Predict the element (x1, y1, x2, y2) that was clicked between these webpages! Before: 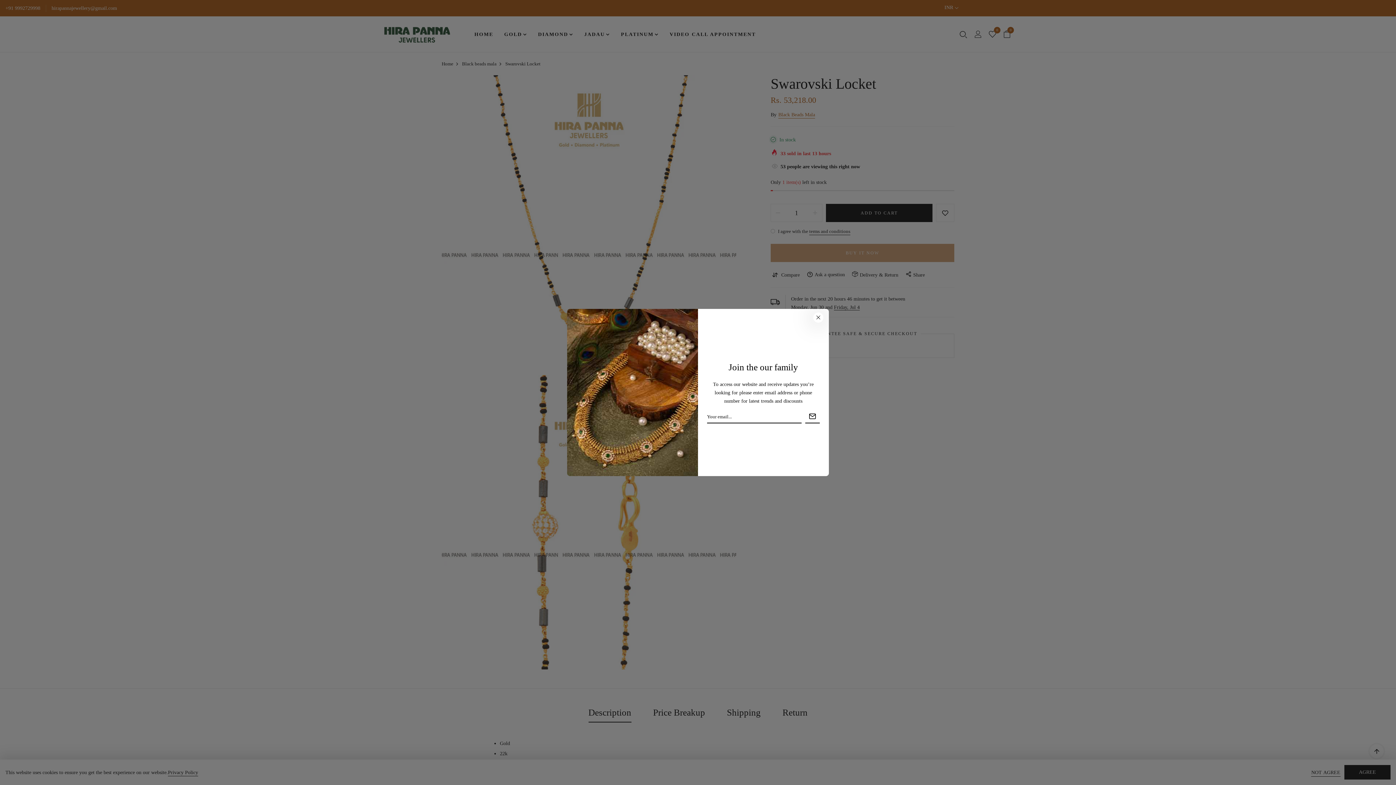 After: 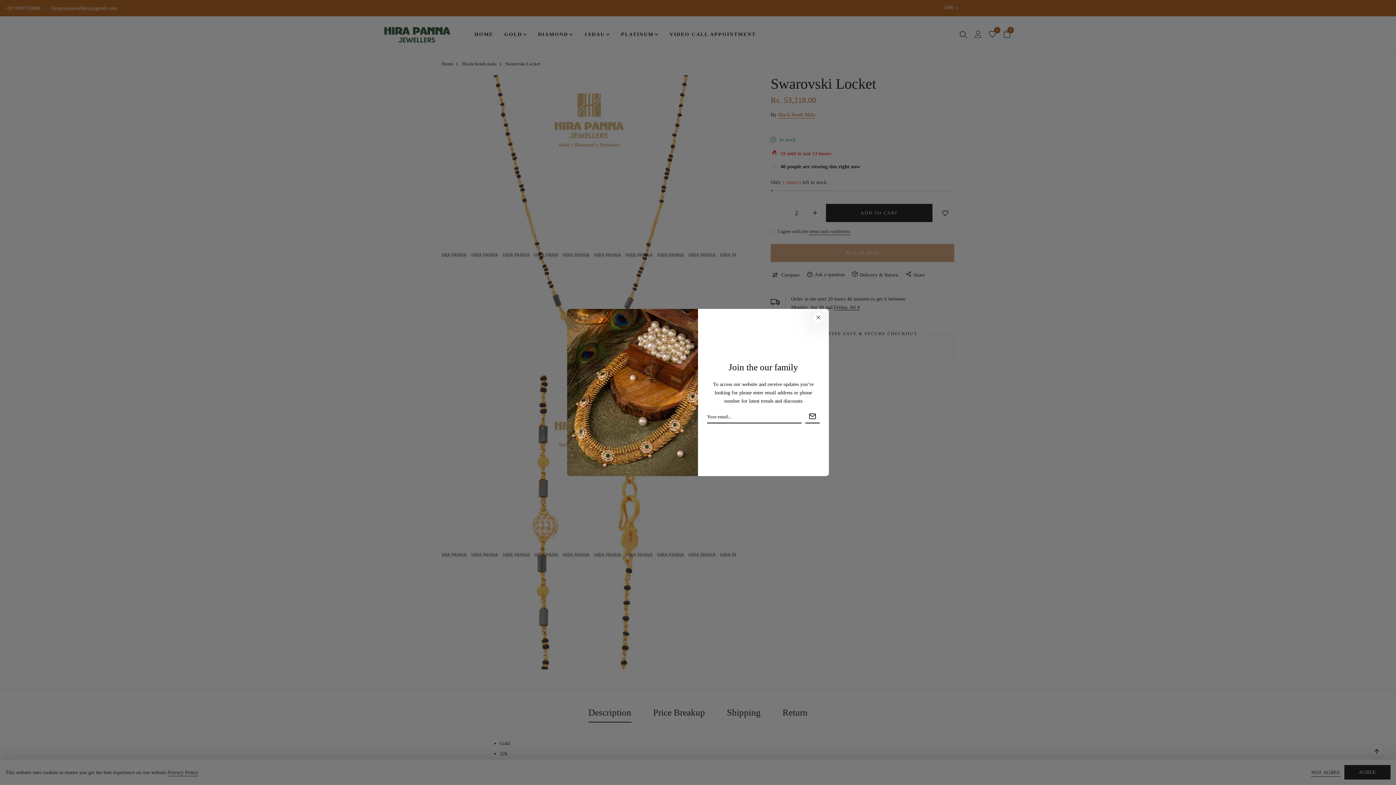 Action: label: Increase item quantity by one bbox: (808, 204, 822, 221)